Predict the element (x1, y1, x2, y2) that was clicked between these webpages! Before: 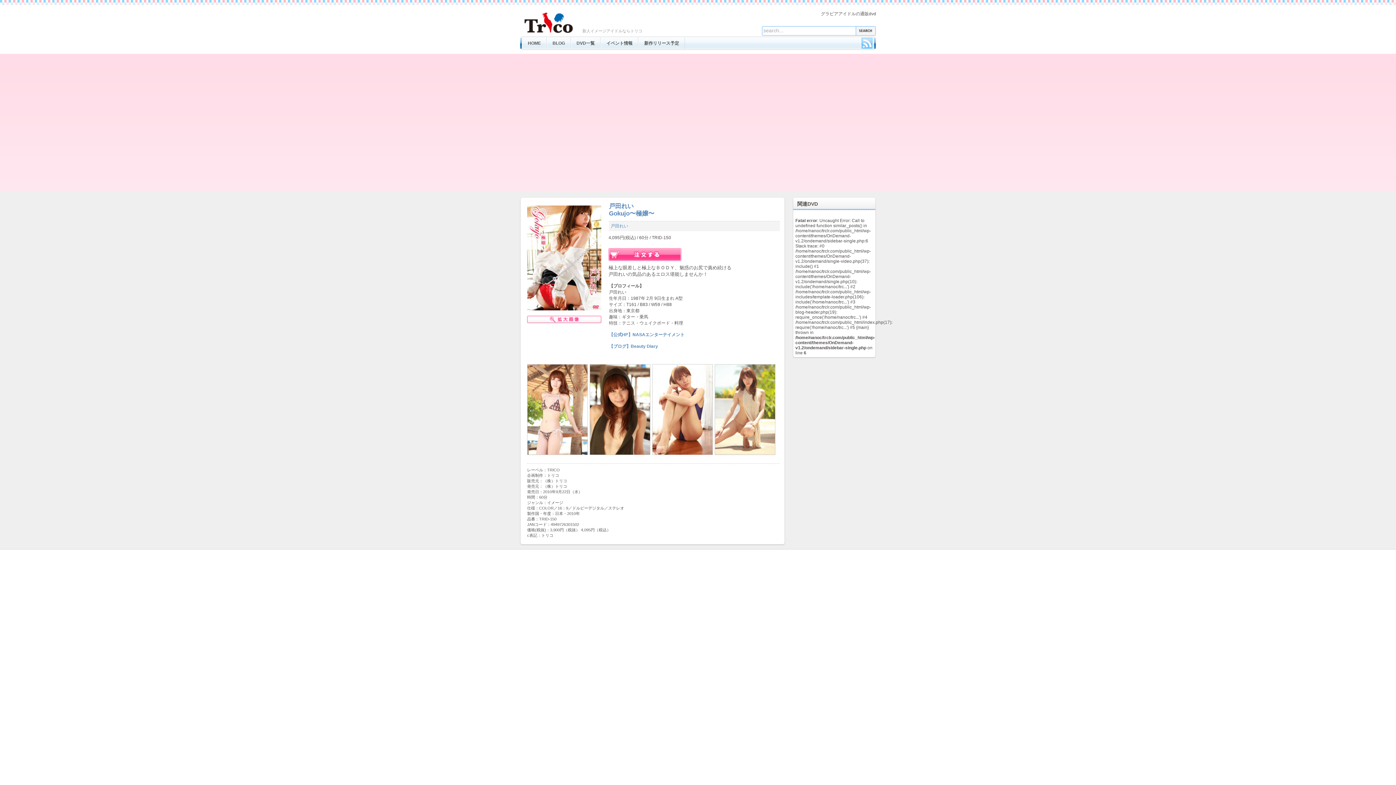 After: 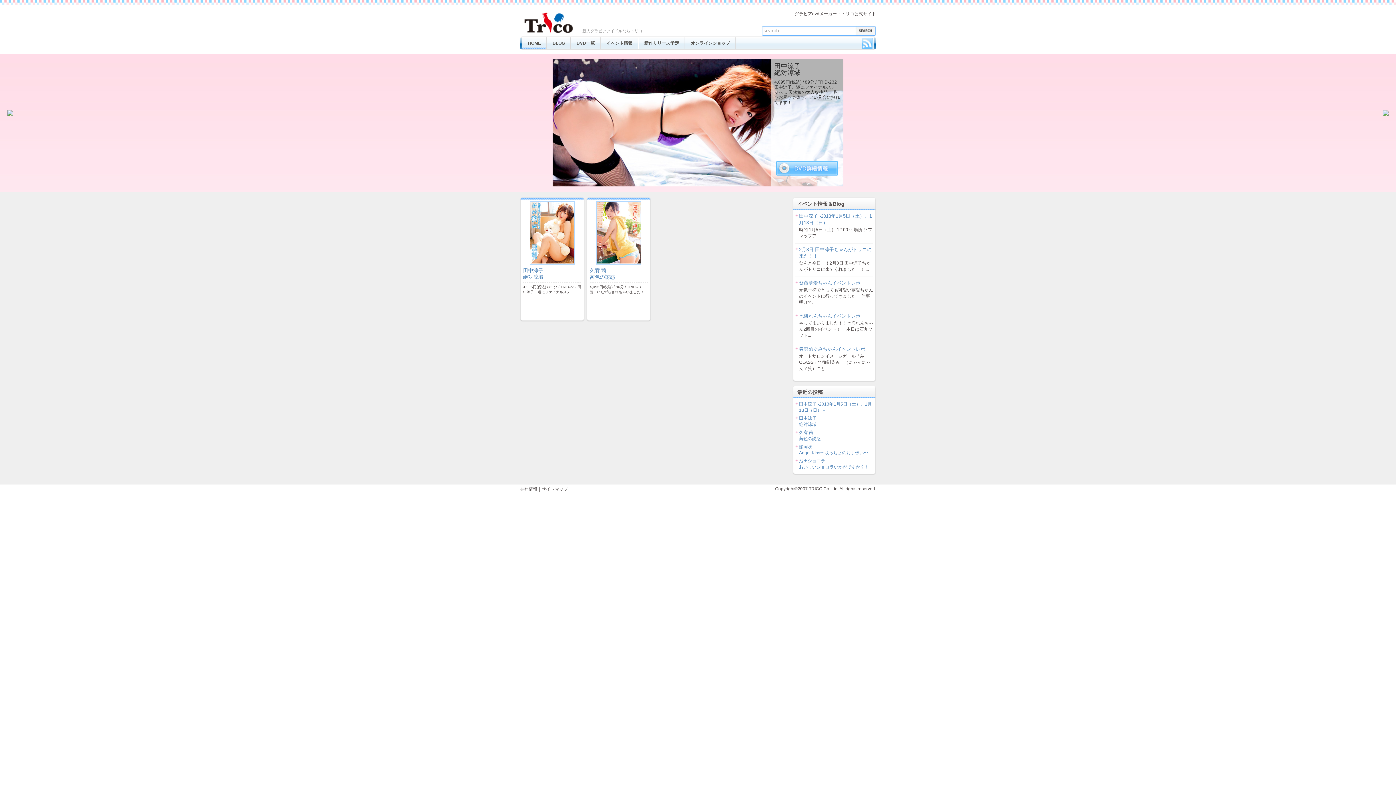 Action: bbox: (522, 37, 546, 49) label: HOME